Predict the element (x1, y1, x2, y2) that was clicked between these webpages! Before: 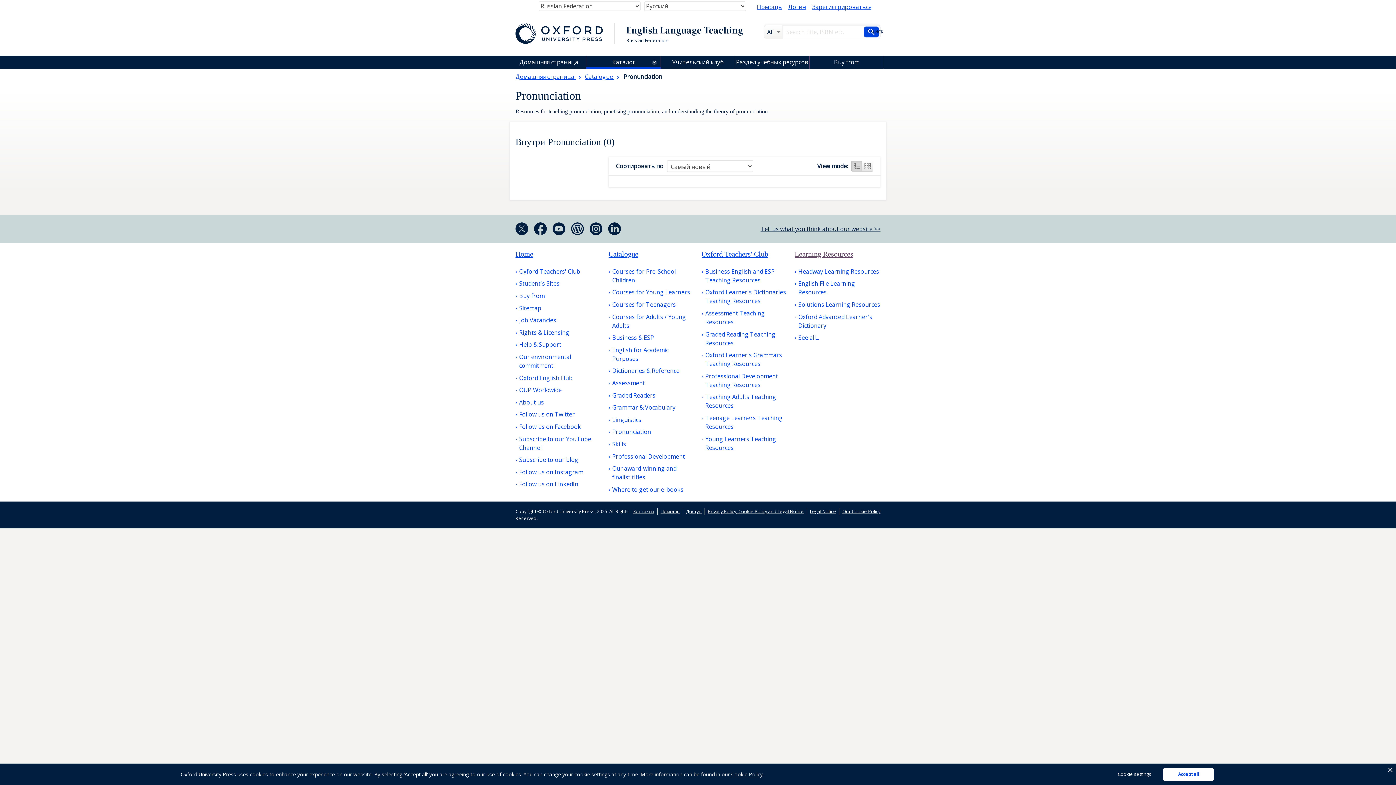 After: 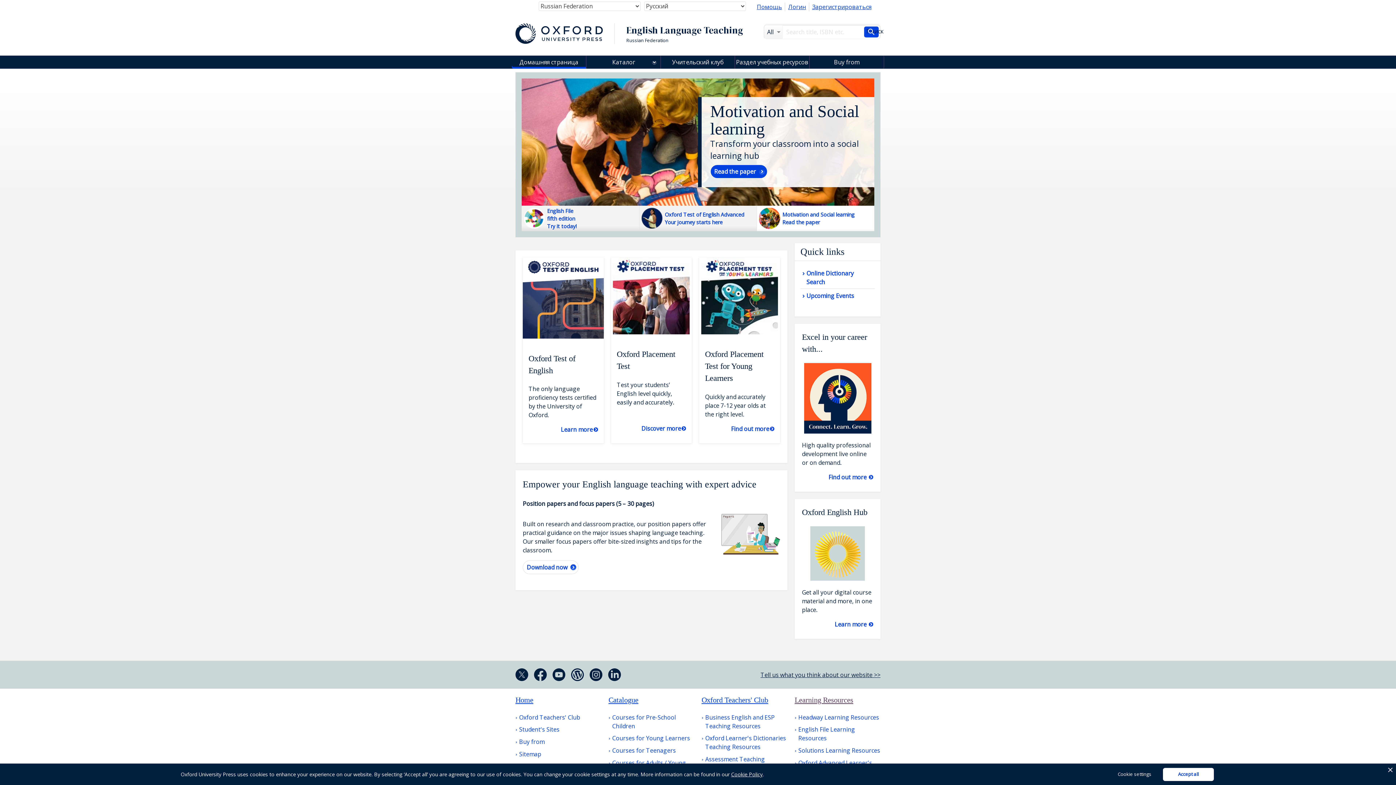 Action: bbox: (512, 73, 586, 86) label: Домашняя страница